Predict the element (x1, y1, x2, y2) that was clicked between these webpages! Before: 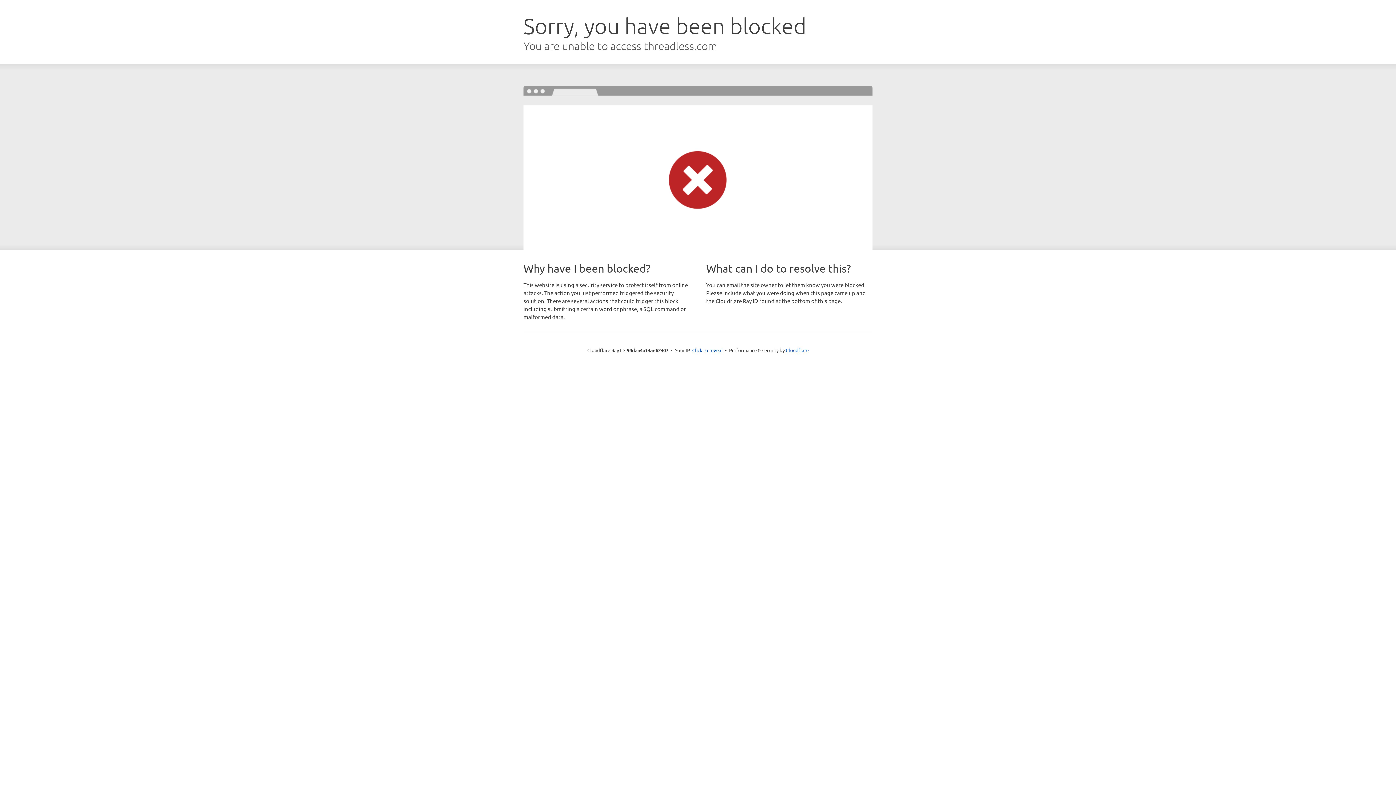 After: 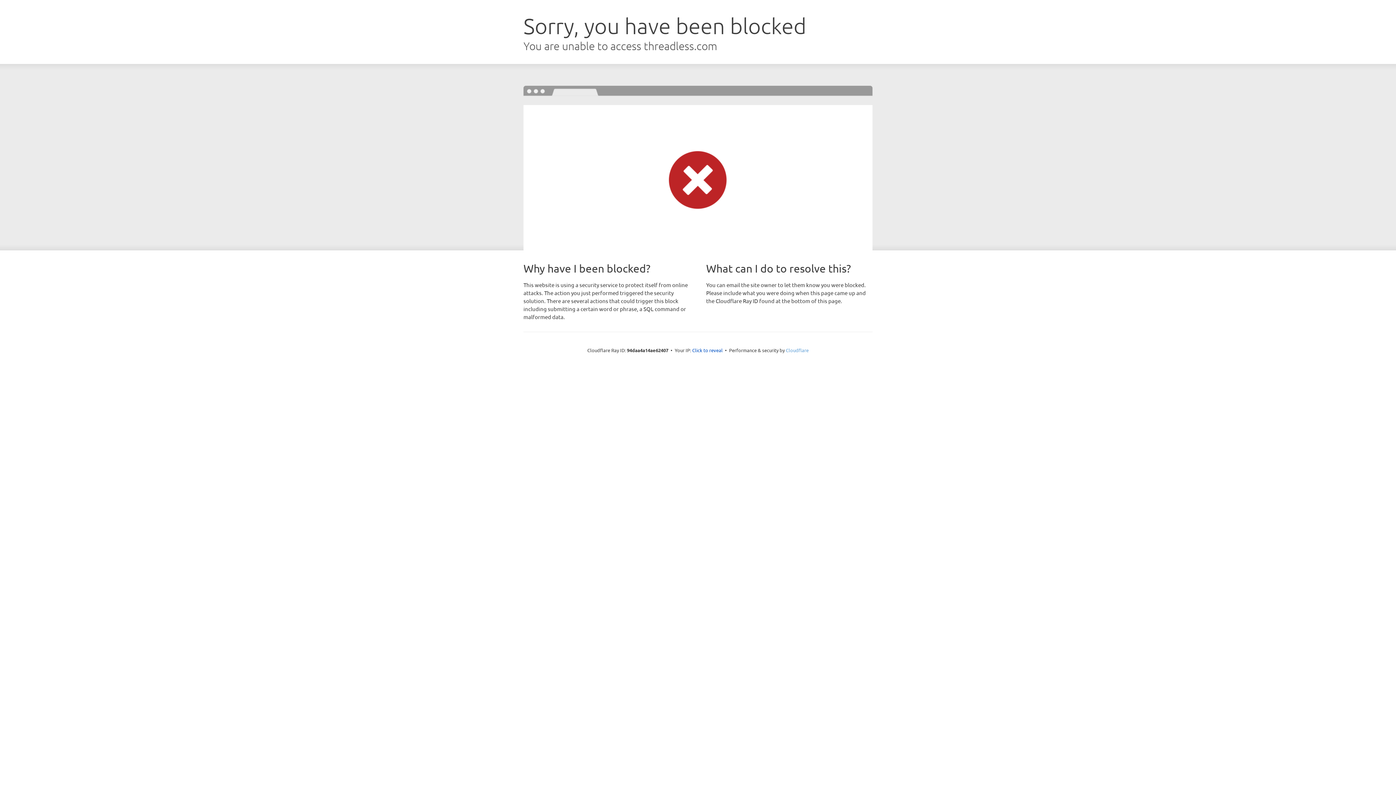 Action: label: Cloudflare bbox: (786, 347, 808, 353)